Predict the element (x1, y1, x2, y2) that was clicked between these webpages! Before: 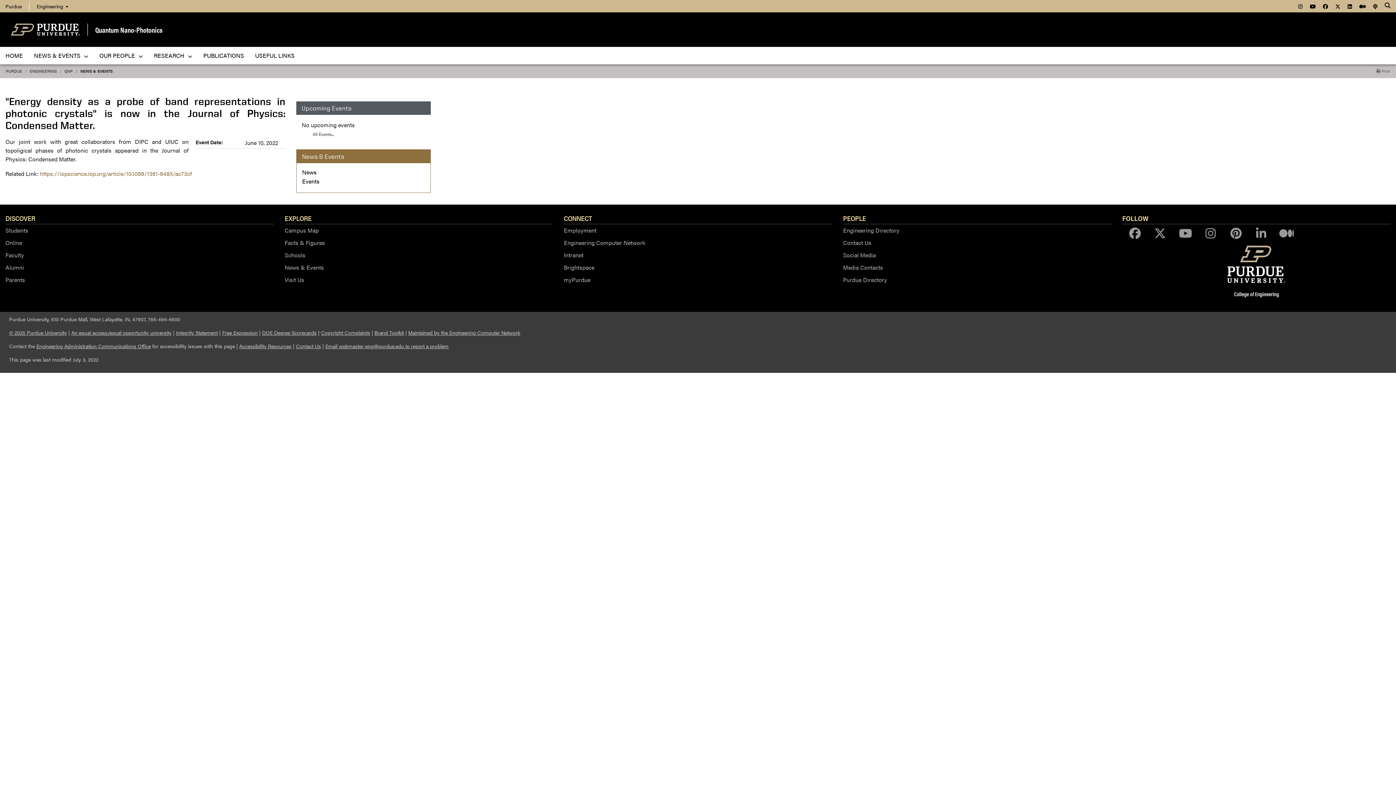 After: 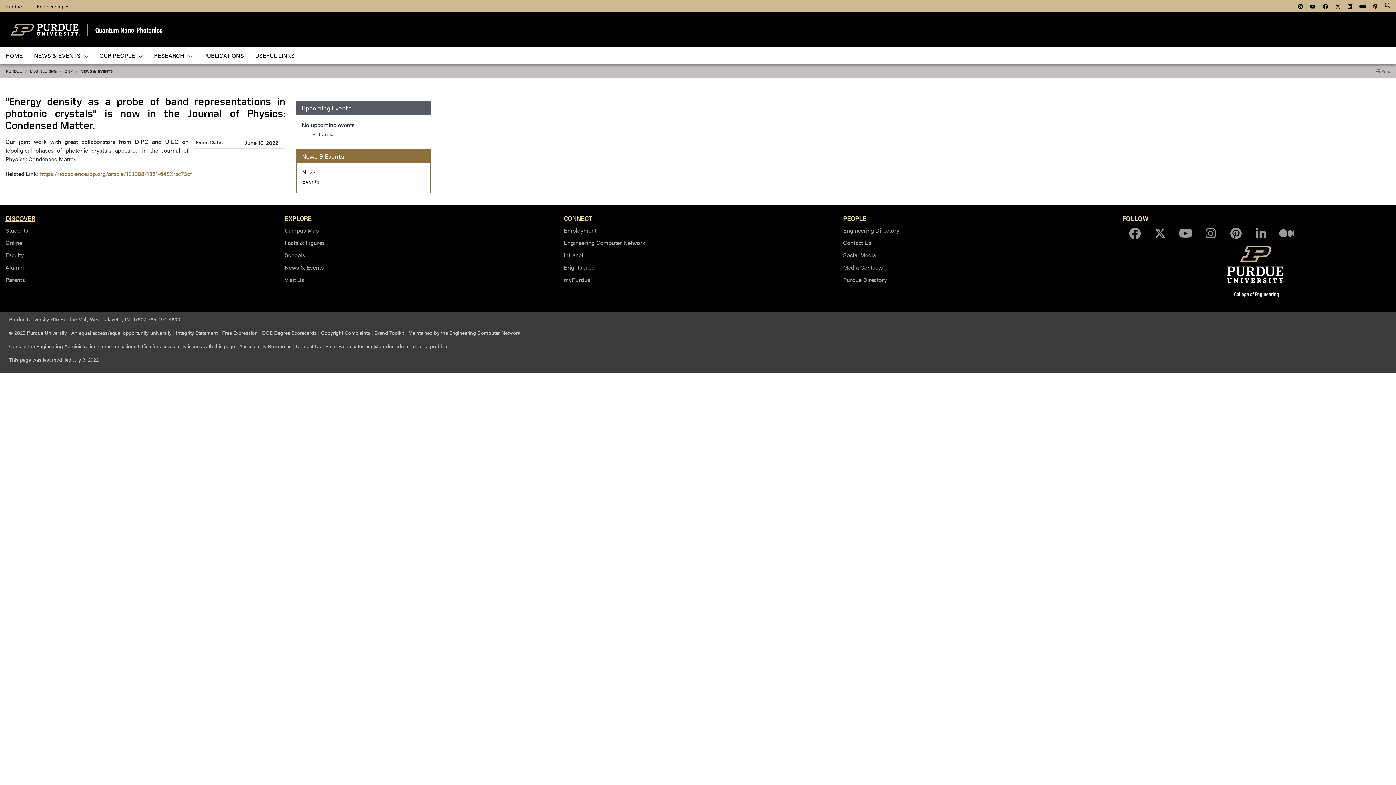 Action: label: DISCOVER bbox: (5, 213, 35, 222)